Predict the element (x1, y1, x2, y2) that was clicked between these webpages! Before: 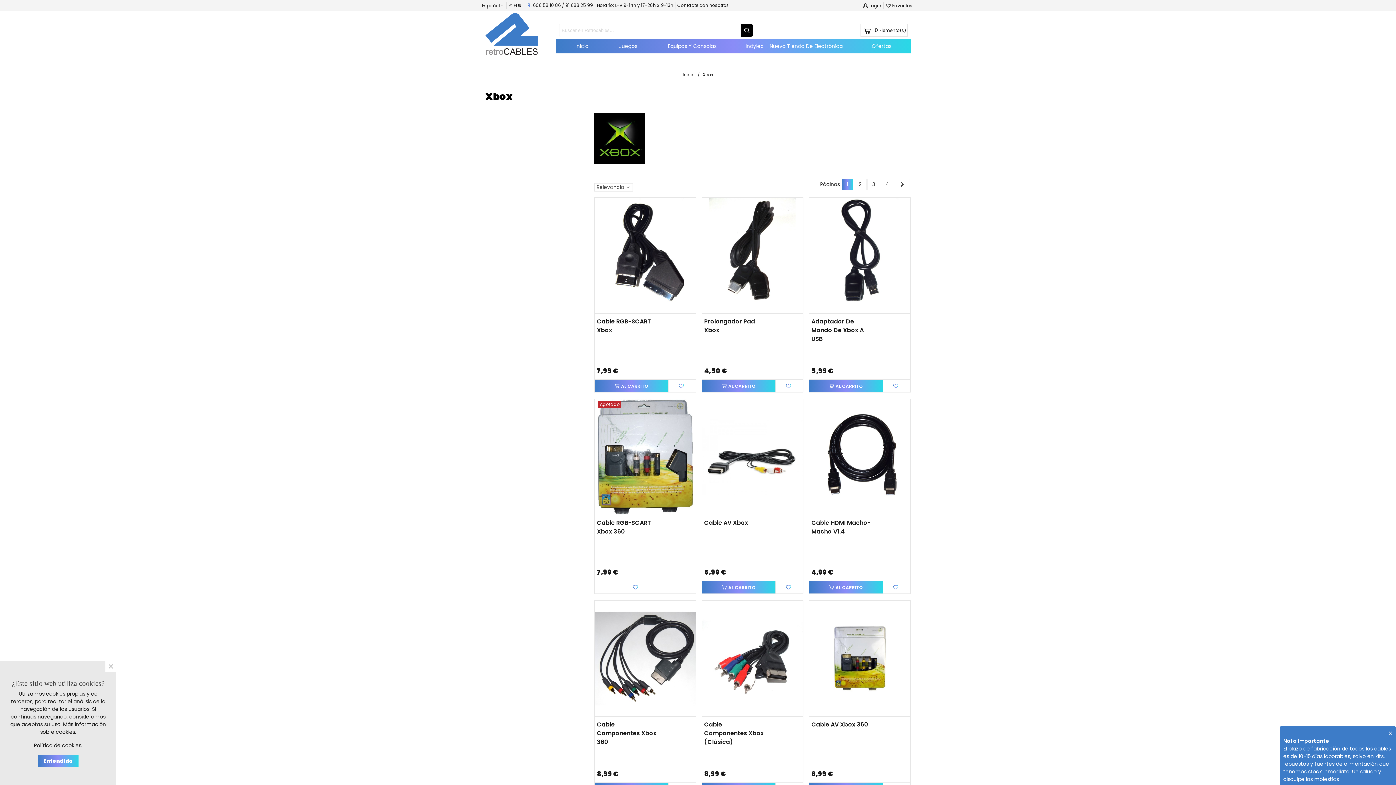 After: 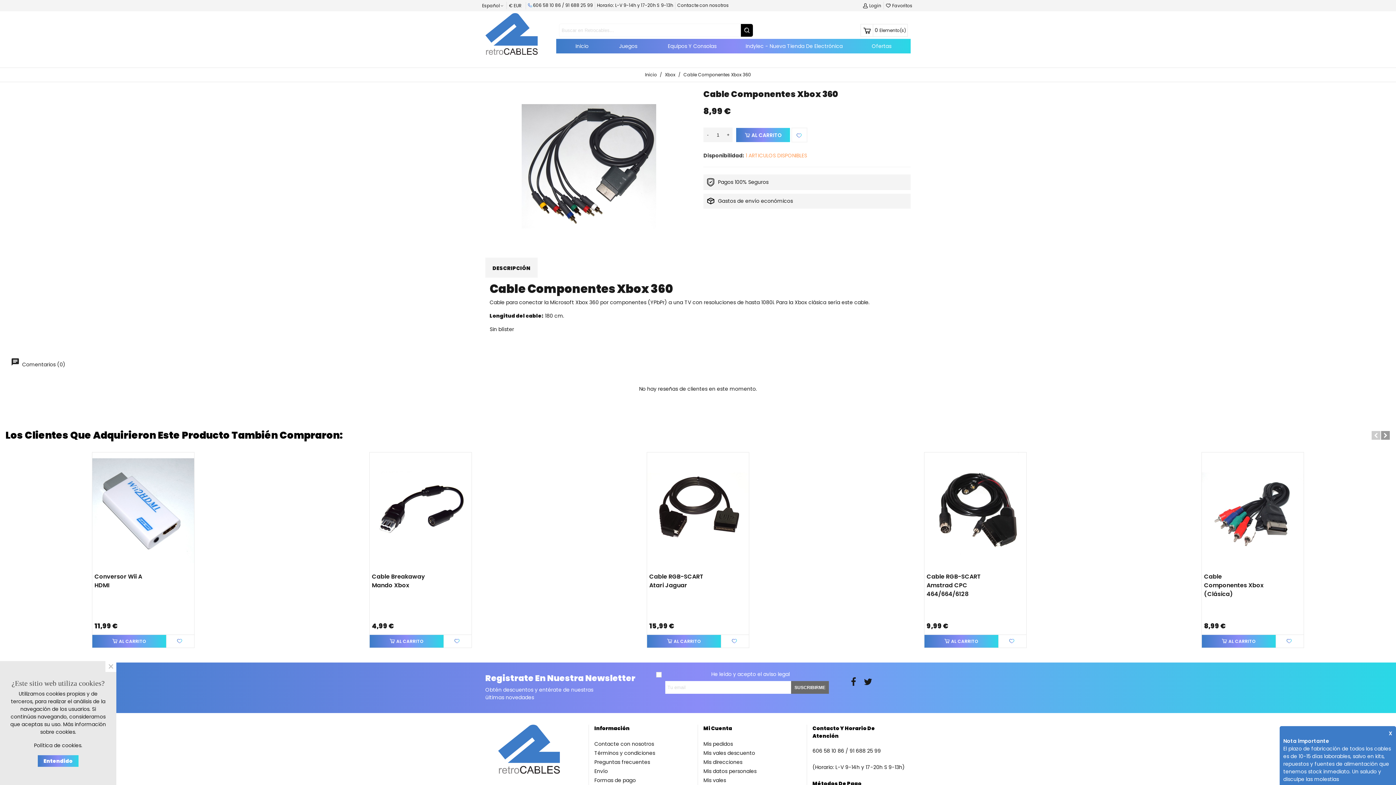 Action: bbox: (594, 601, 695, 716)